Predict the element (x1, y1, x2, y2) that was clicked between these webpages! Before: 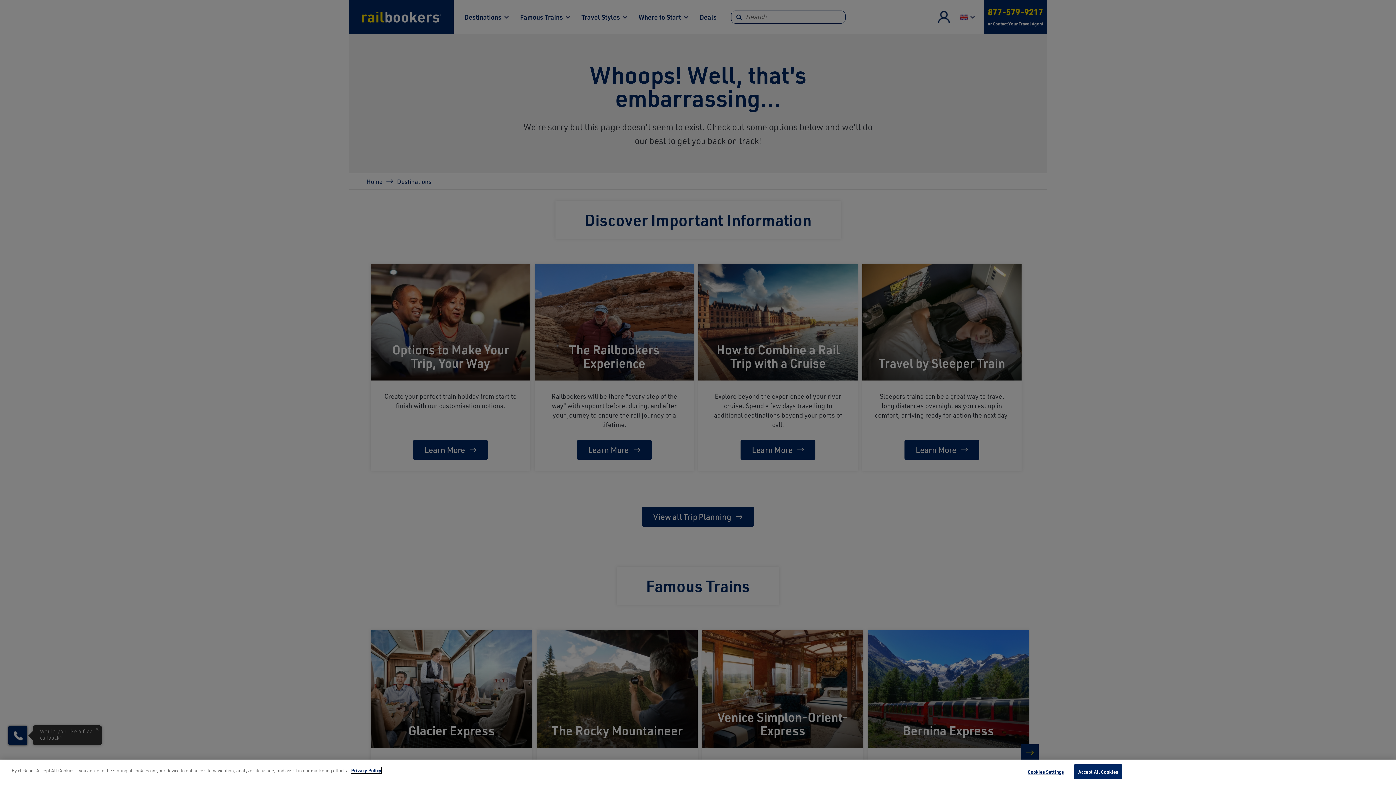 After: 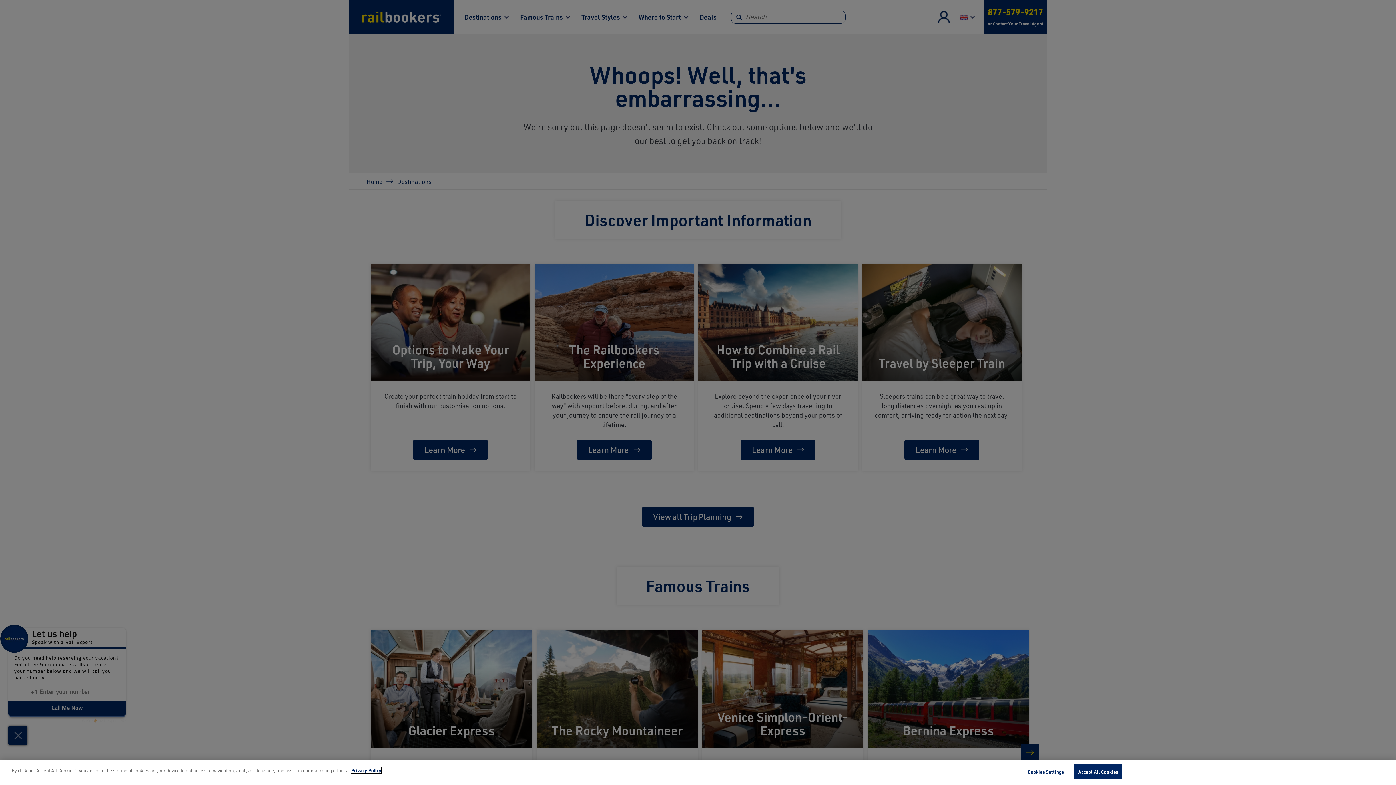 Action: bbox: (351, 767, 381, 773) label: More information about your privacy, opens in a new tab